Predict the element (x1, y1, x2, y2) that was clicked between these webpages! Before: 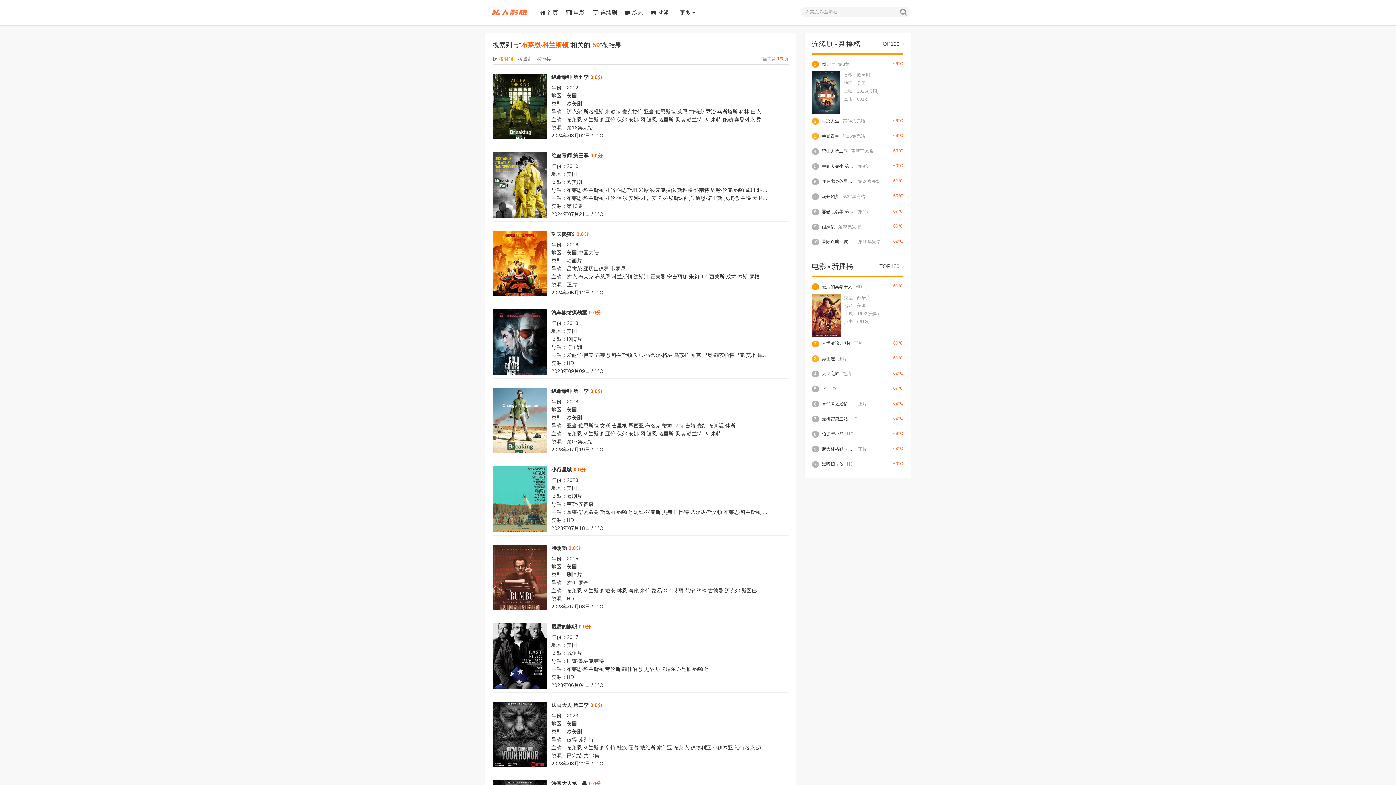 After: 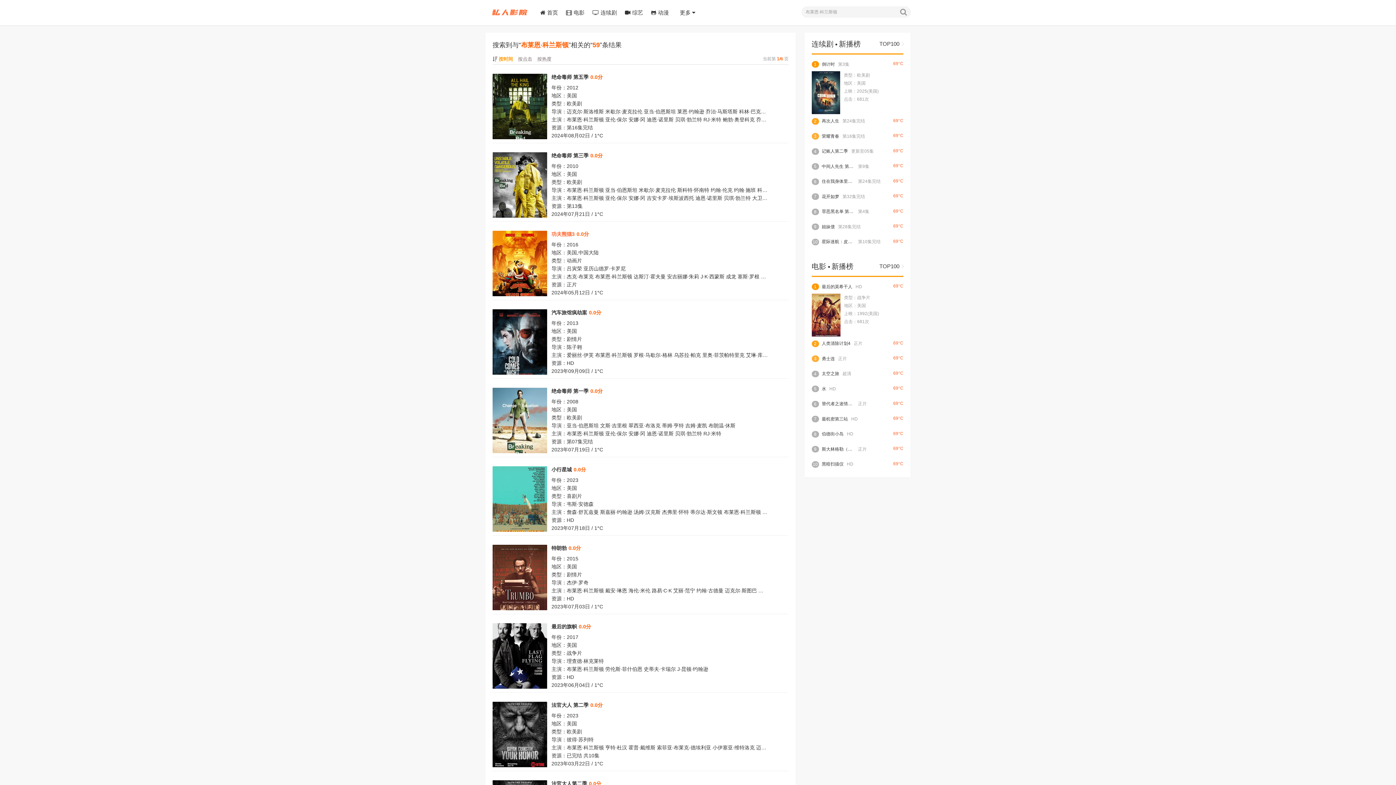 Action: bbox: (551, 231, 589, 237) label: 功夫熊猫30.0分